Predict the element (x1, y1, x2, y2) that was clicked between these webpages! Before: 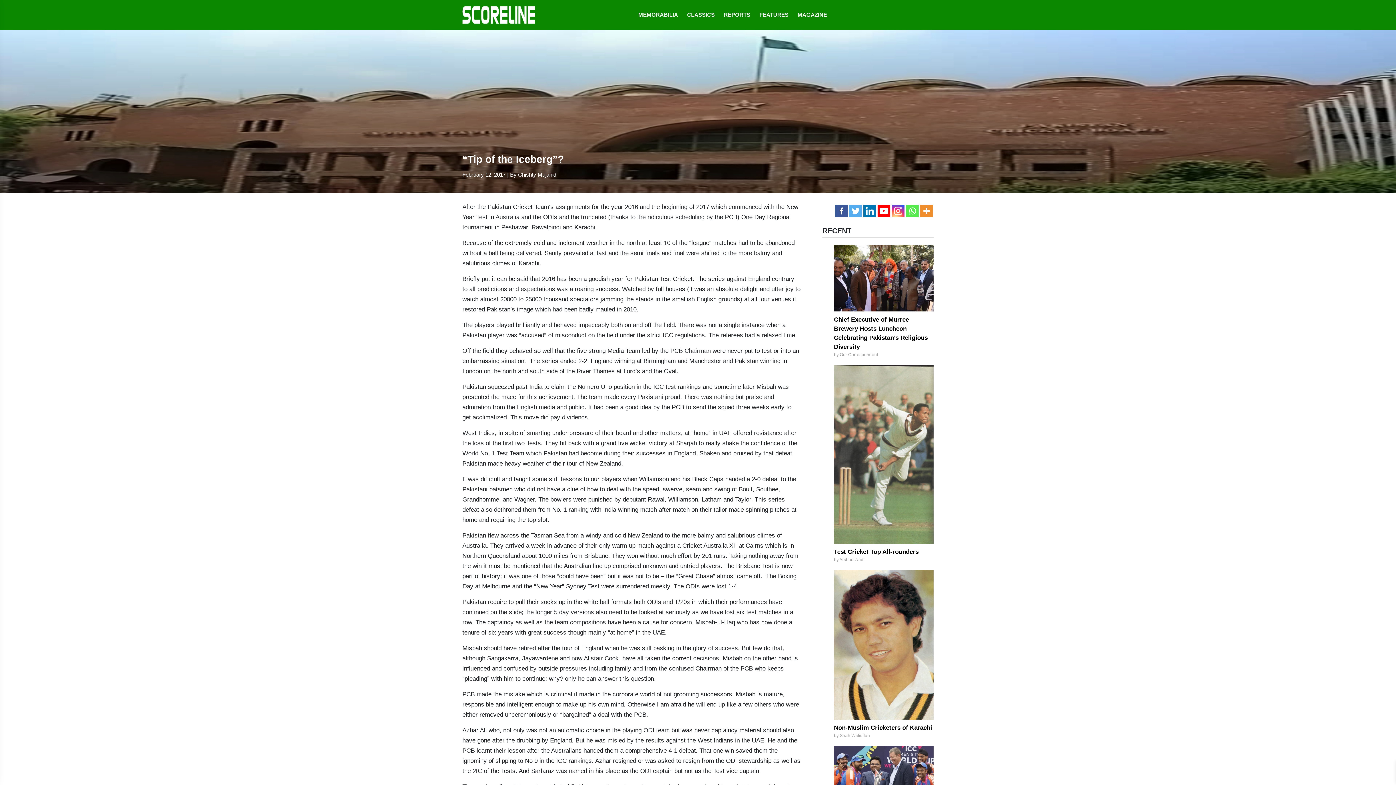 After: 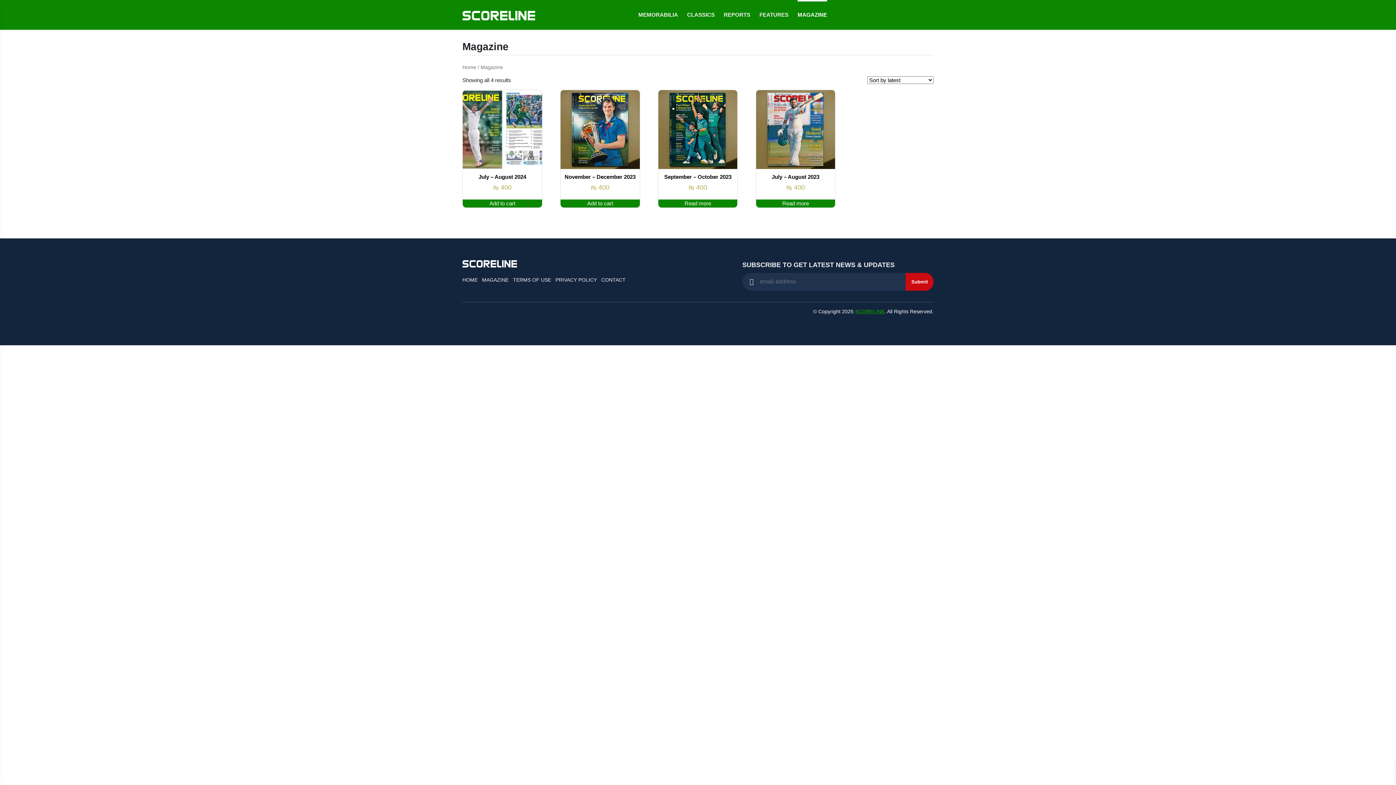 Action: label: MAGAZINE bbox: (797, 0, 827, 29)